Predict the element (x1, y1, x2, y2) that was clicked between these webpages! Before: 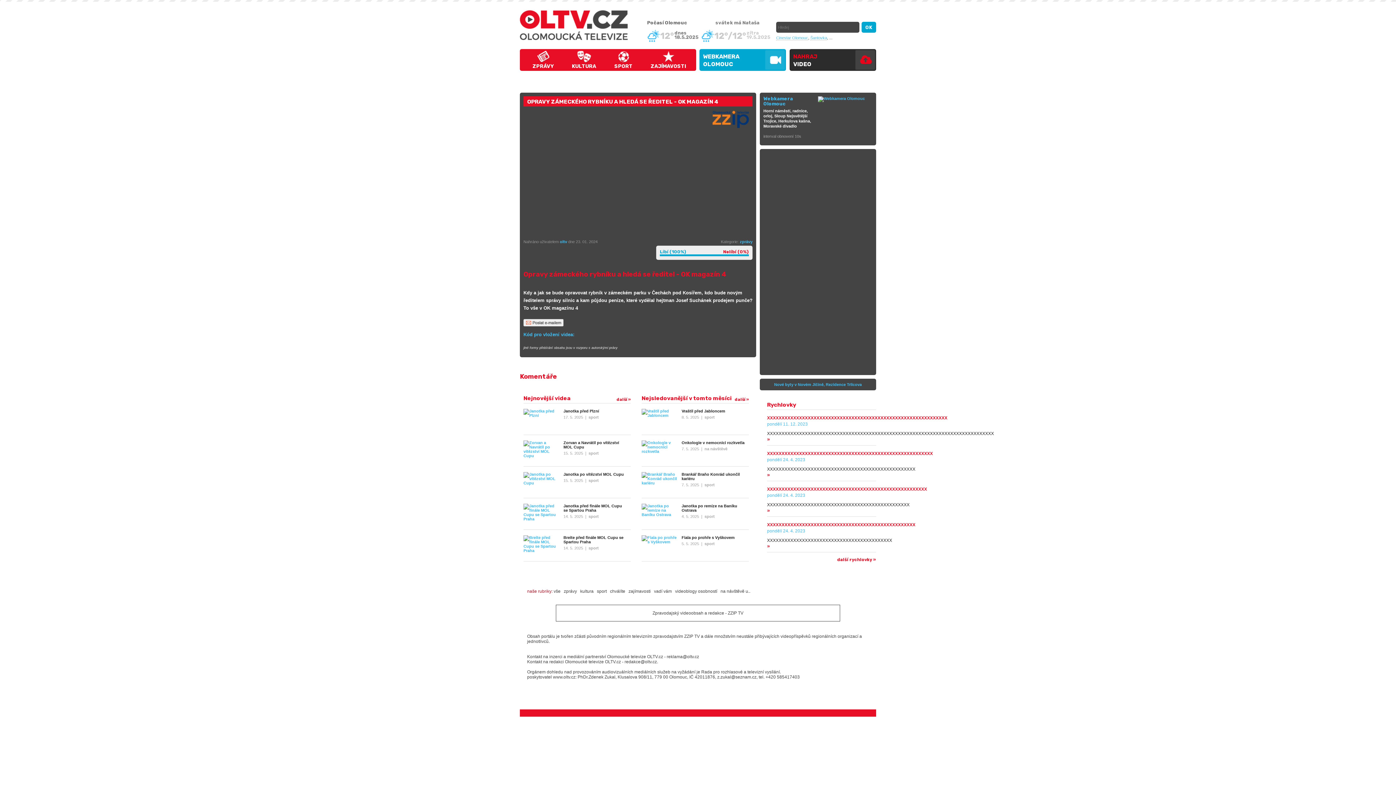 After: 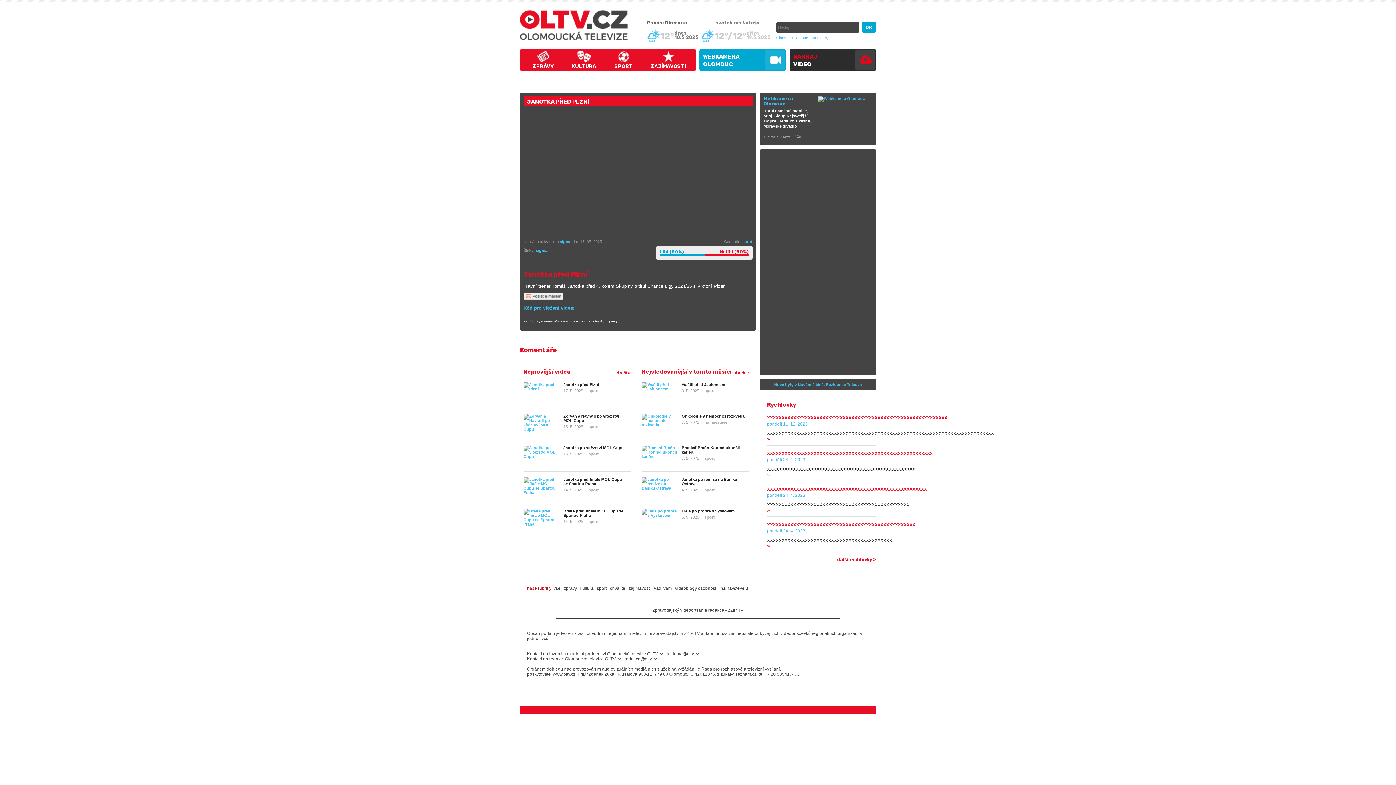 Action: label: Janotka před Plzní bbox: (523, 409, 627, 413)